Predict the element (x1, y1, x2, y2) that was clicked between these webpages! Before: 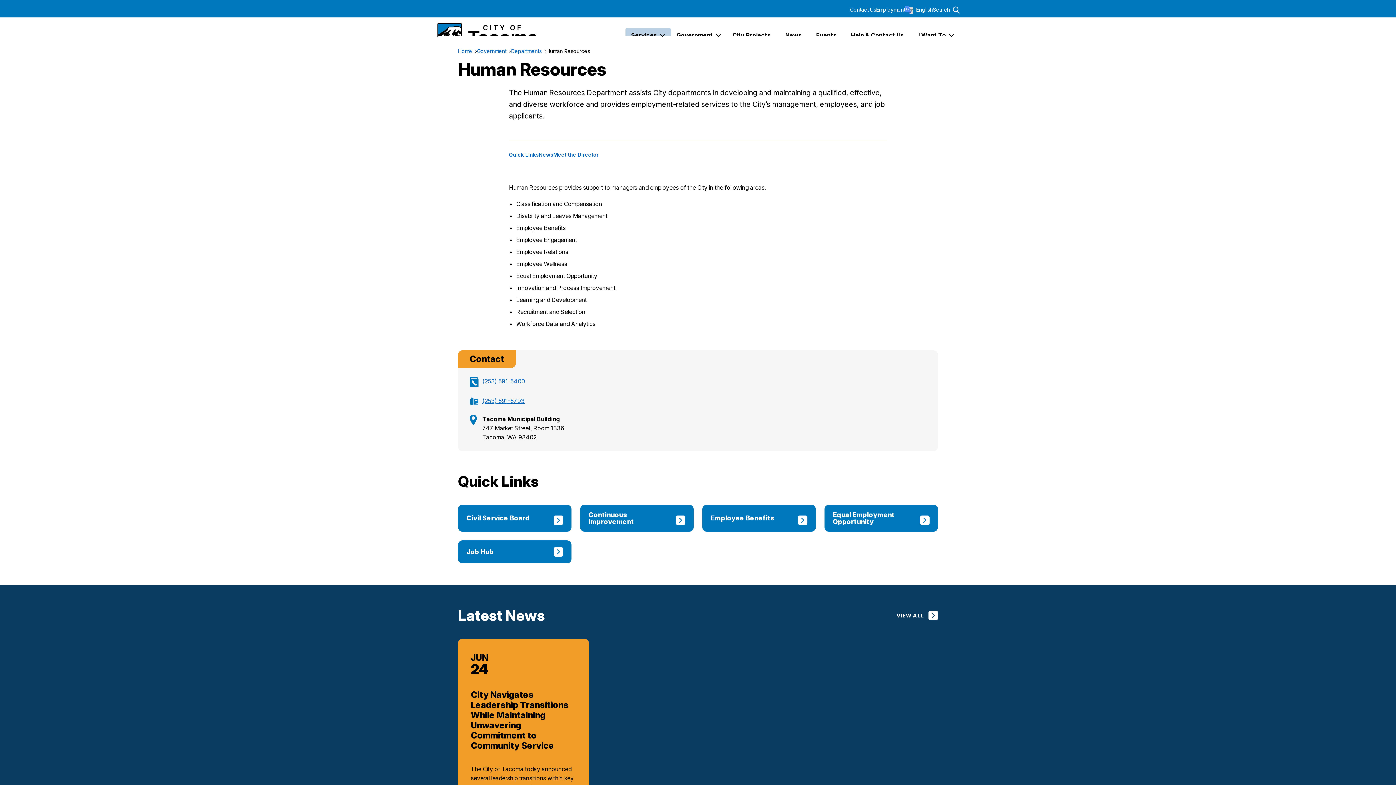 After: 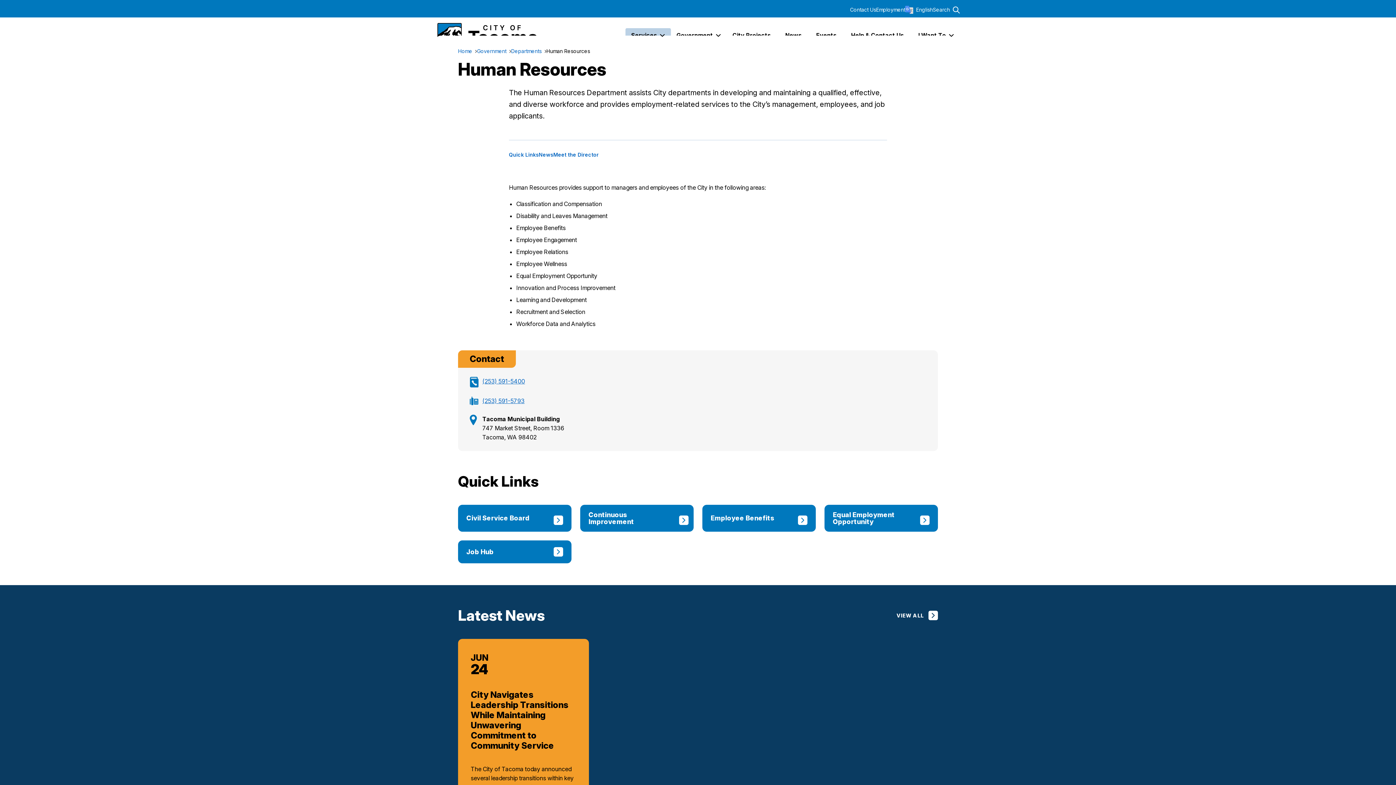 Action: label: Continuous Improvement bbox: (580, 505, 693, 531)